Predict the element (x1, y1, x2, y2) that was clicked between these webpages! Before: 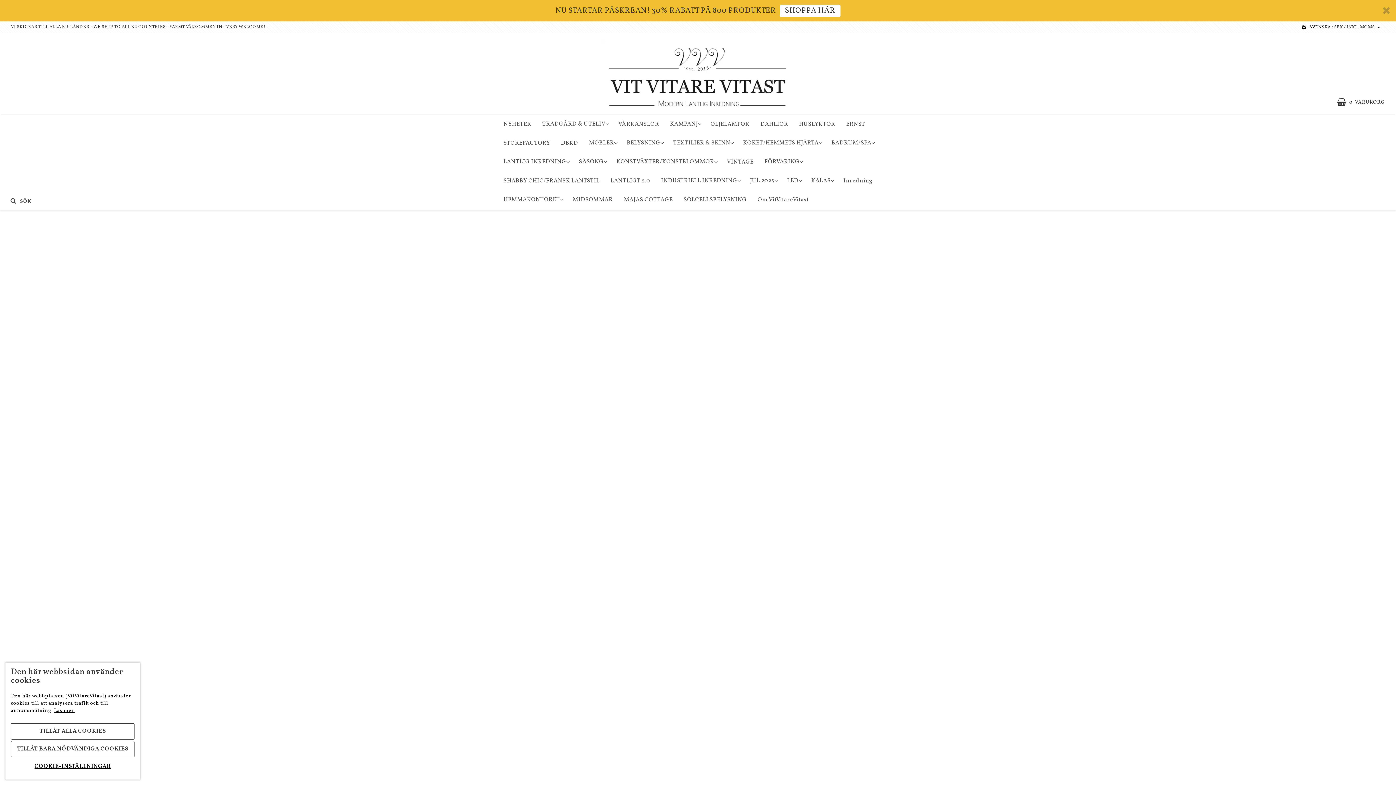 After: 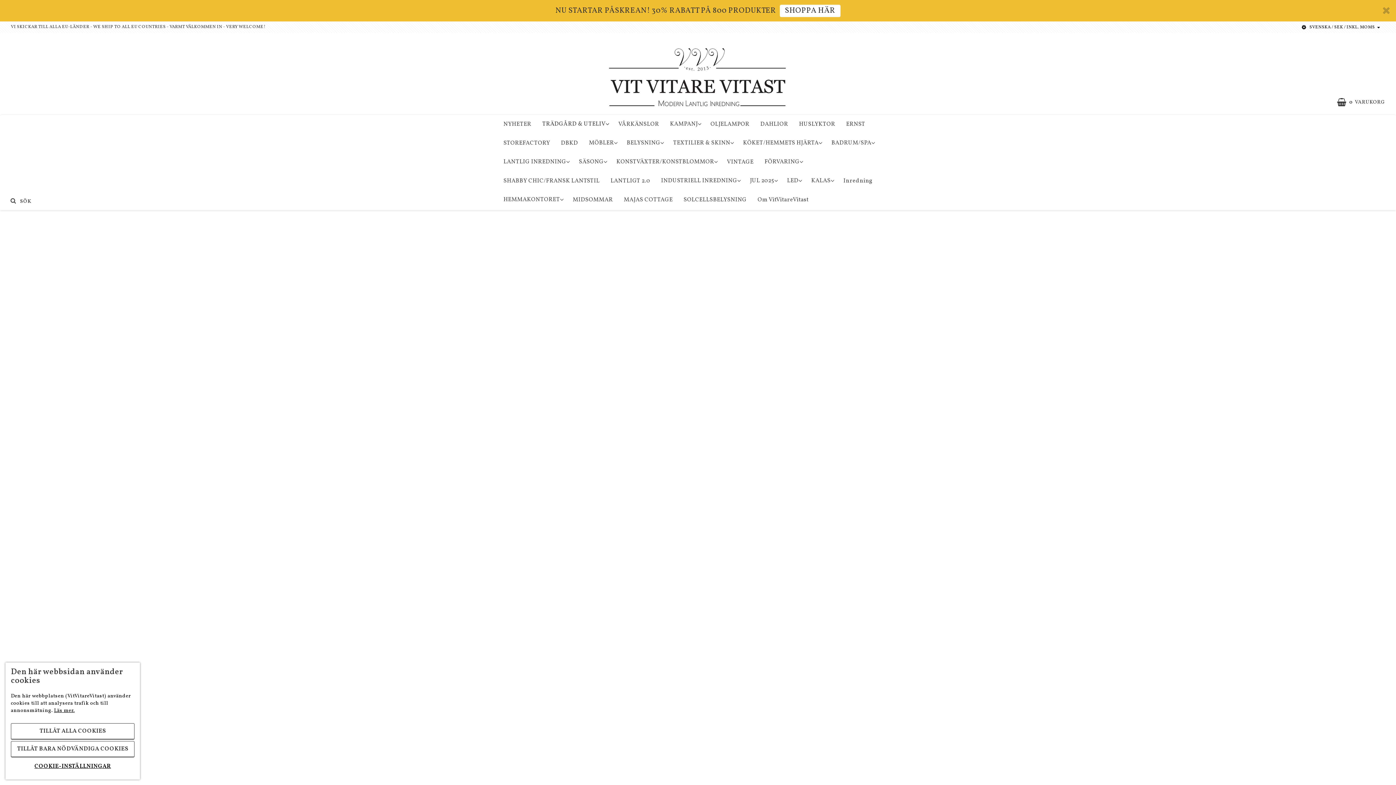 Action: label: TRÄDGÅRD & UTELIV bbox: (536, 114, 613, 133)